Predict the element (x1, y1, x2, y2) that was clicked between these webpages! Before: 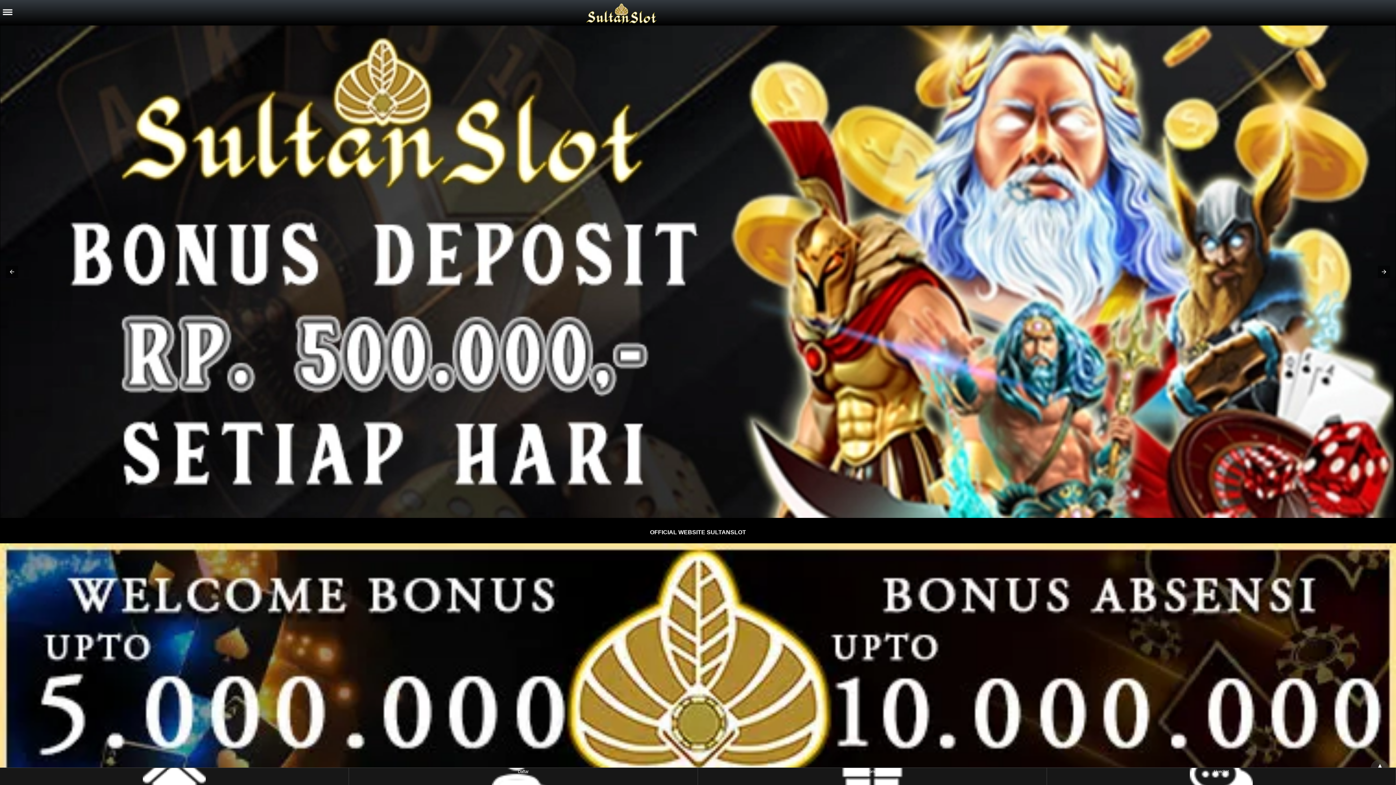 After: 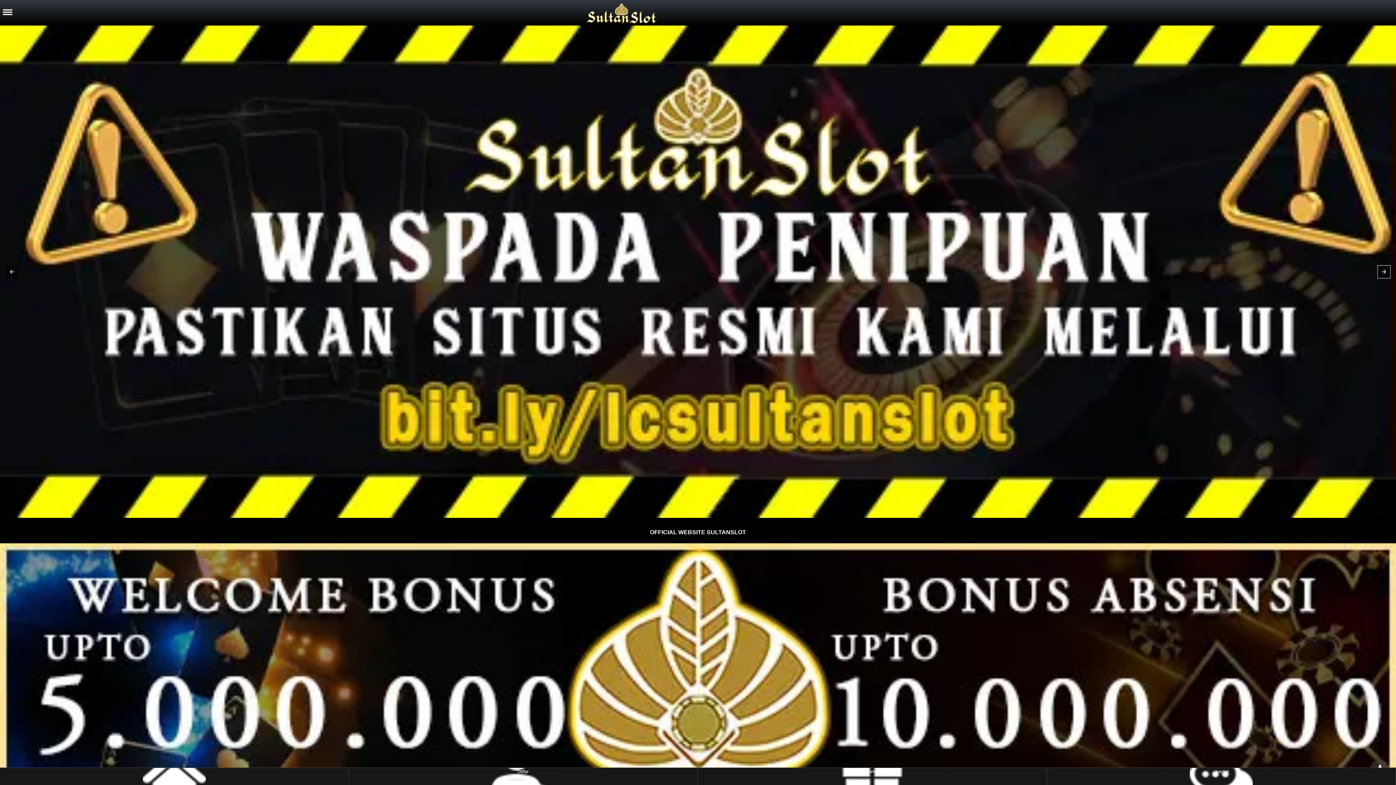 Action: bbox: (1378, 265, 1390, 278)